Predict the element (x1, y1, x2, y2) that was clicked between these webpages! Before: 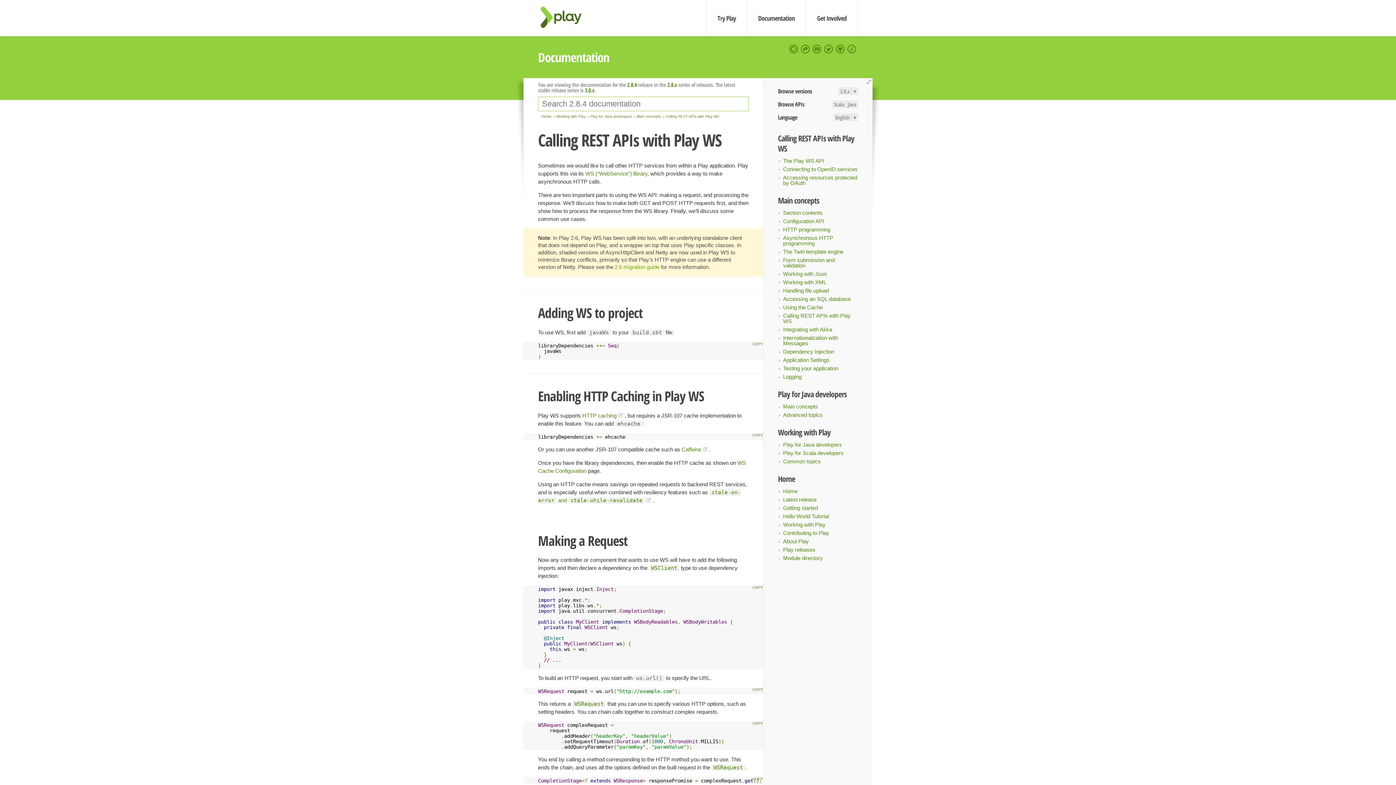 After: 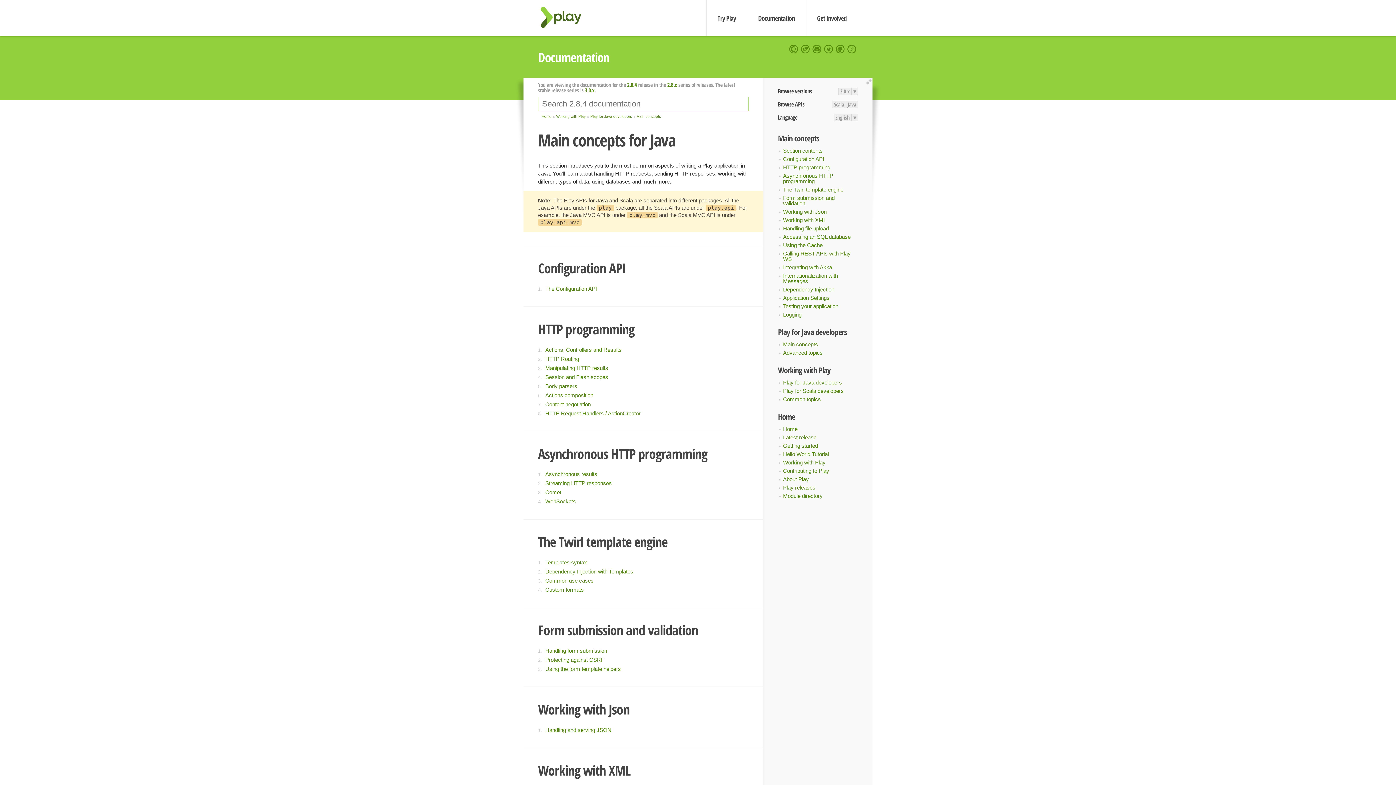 Action: label: Working with Play bbox: (556, 114, 585, 118)